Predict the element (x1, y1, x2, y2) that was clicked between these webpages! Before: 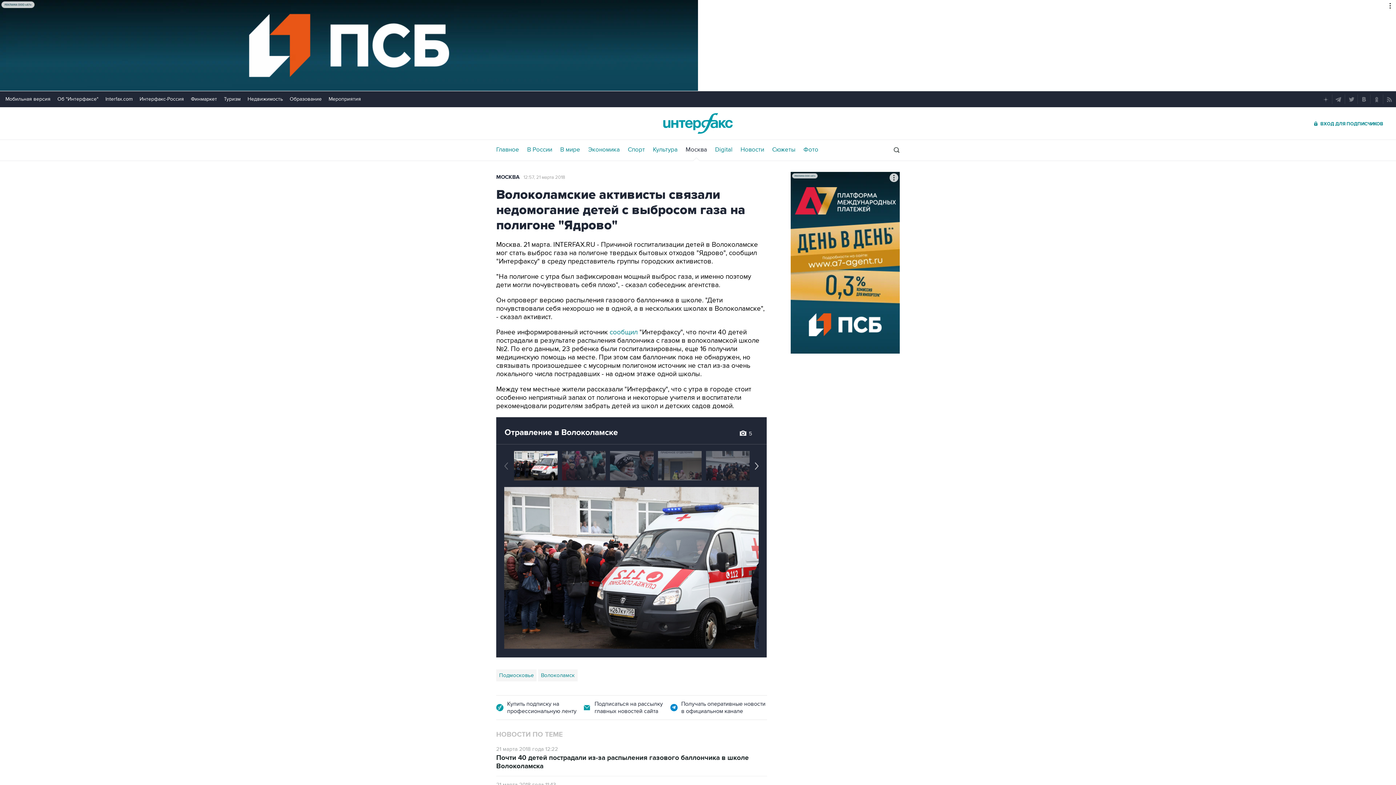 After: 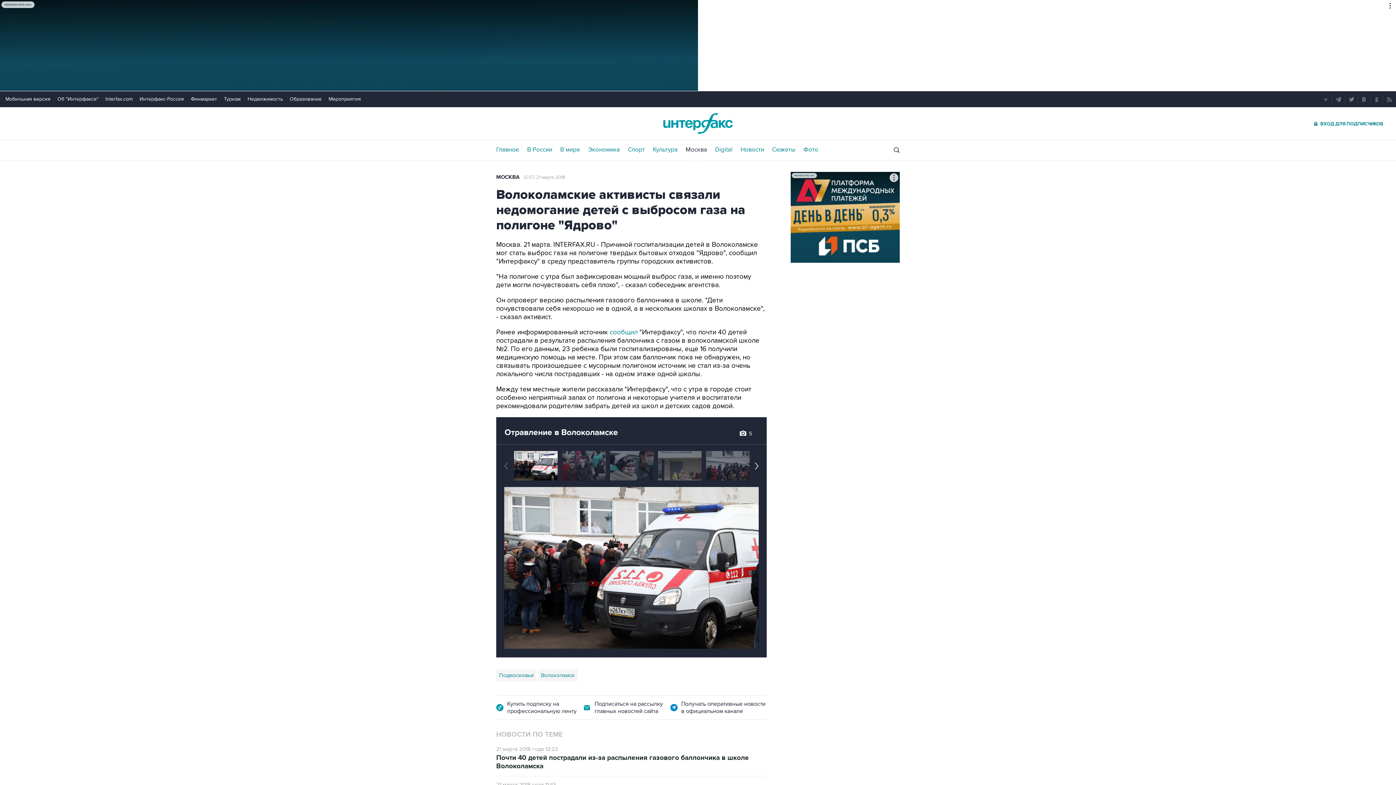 Action: bbox: (496, 696, 583, 720) label: Купить подписку на профессиональную ленту